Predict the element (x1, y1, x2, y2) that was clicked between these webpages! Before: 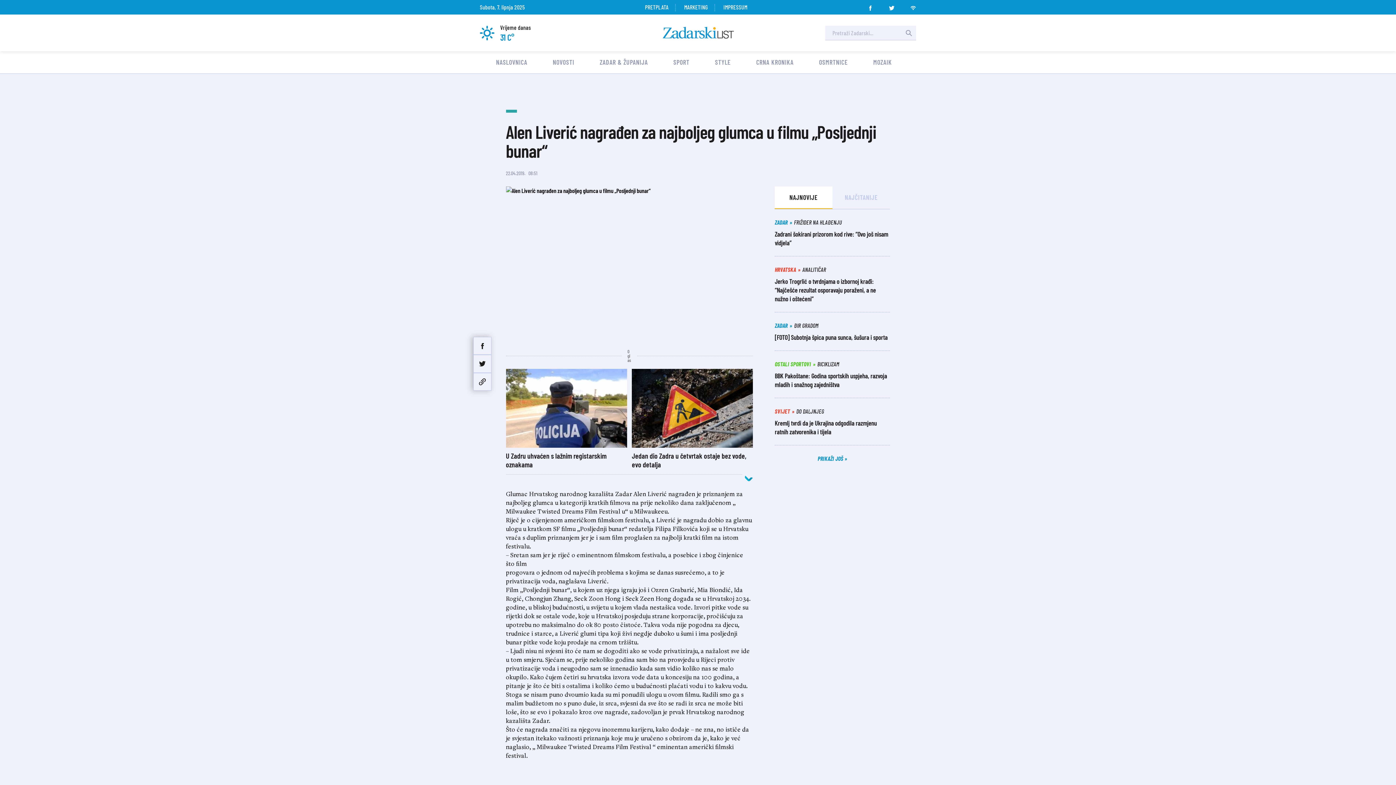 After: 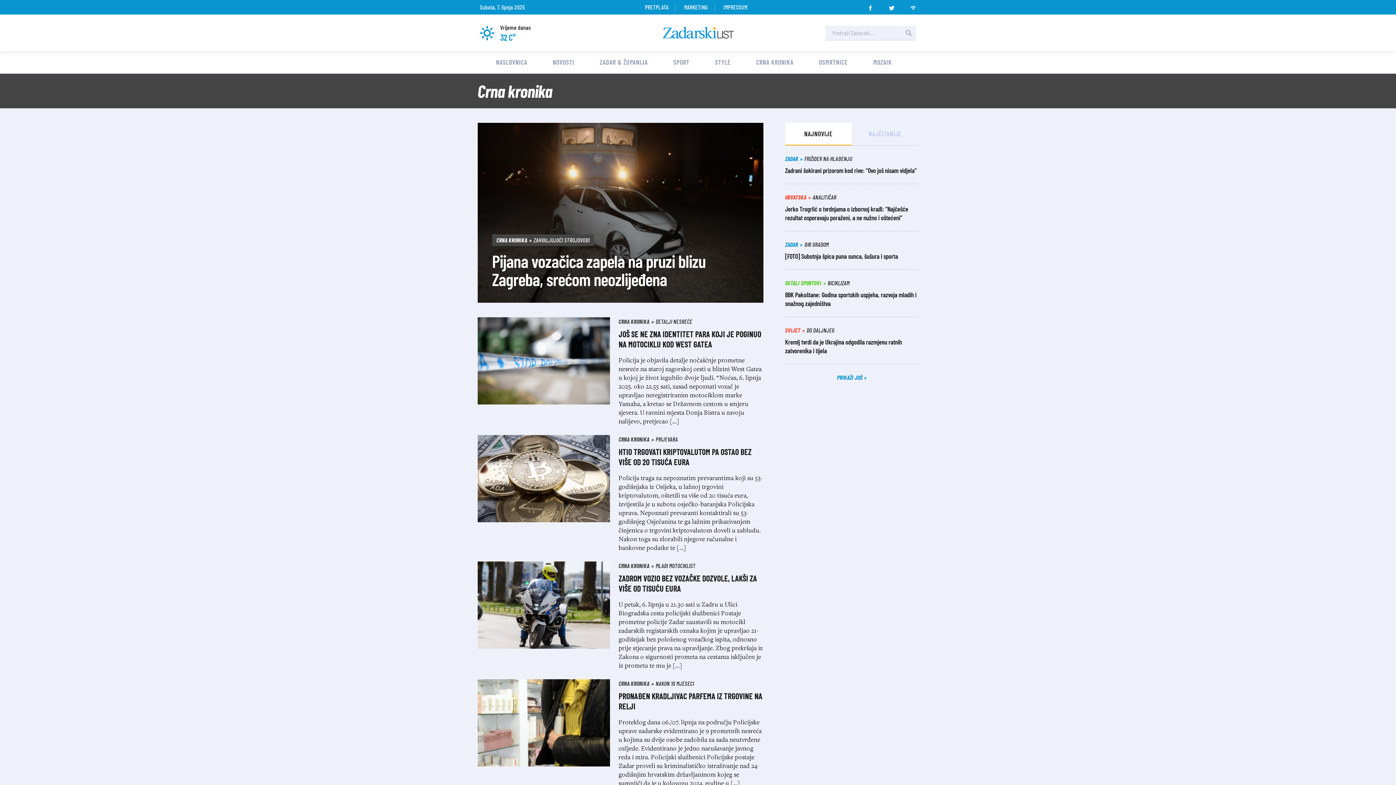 Action: bbox: (756, 58, 793, 66) label: CRNA KRONIKA